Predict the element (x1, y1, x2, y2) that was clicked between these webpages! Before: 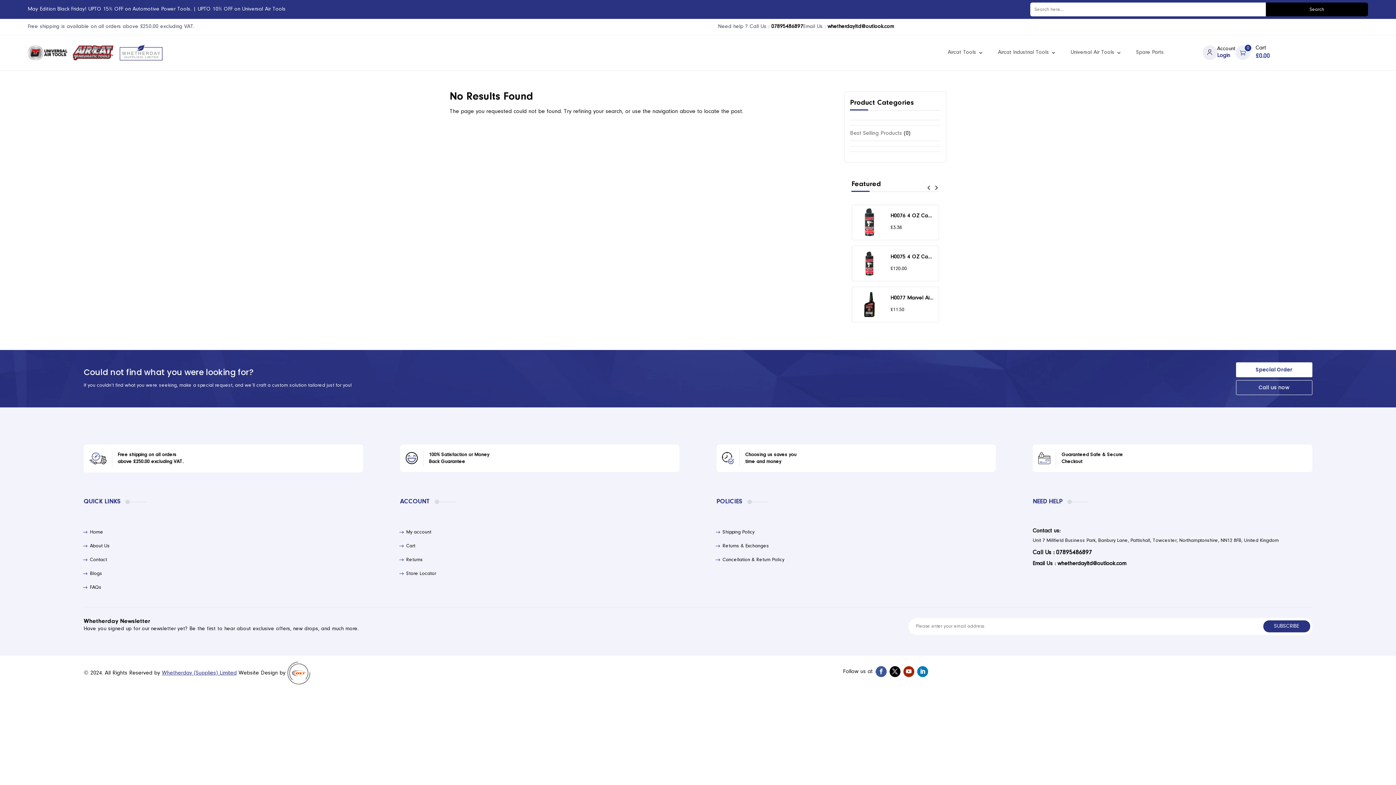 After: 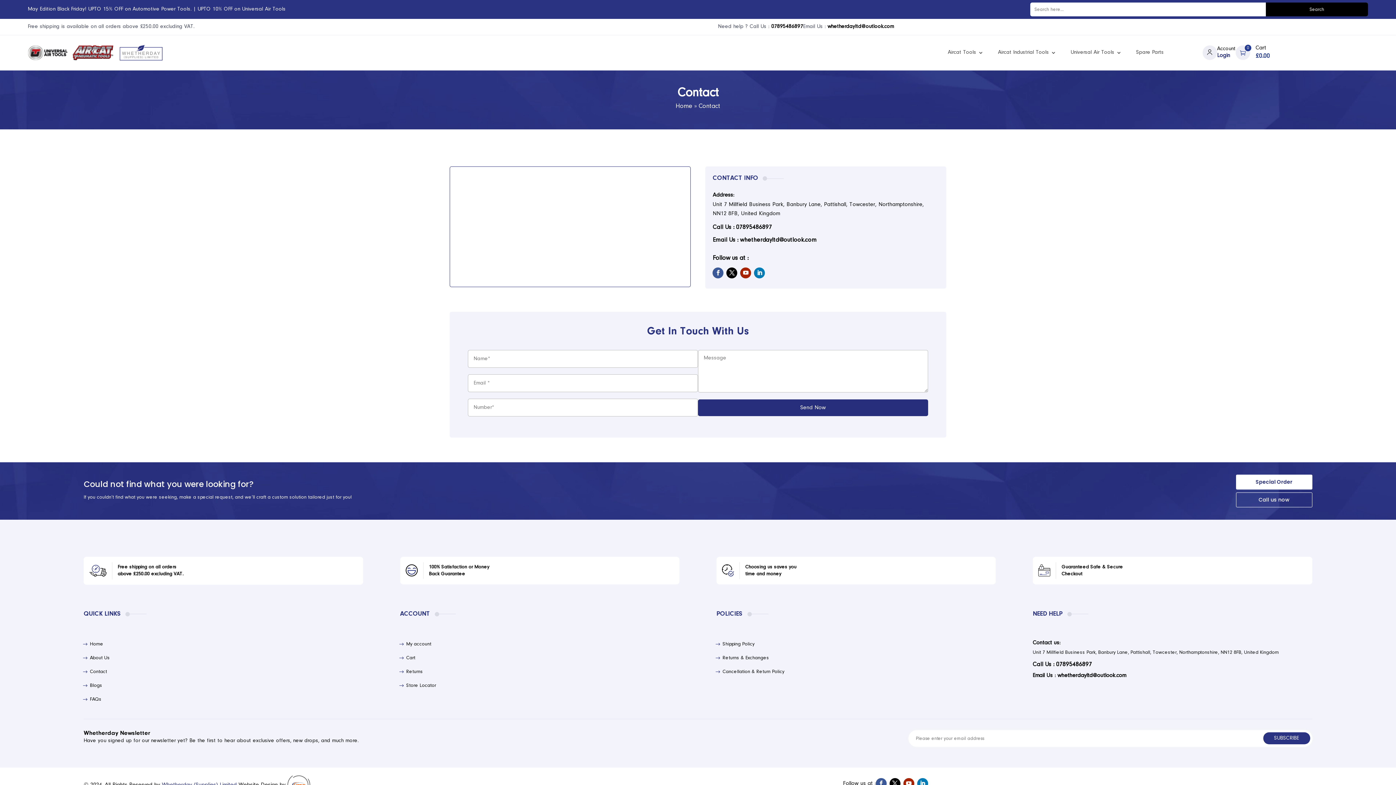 Action: bbox: (89, 556, 107, 567) label: Contact